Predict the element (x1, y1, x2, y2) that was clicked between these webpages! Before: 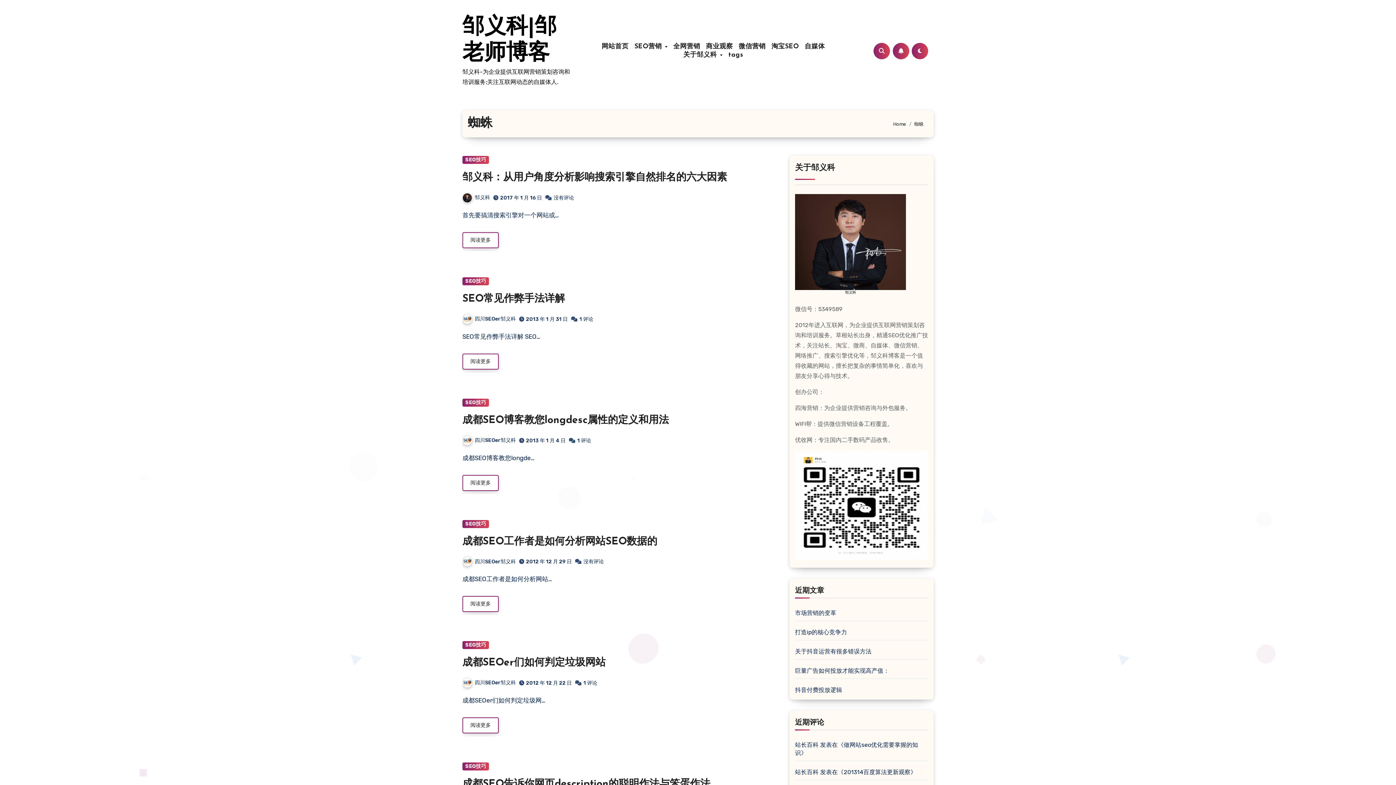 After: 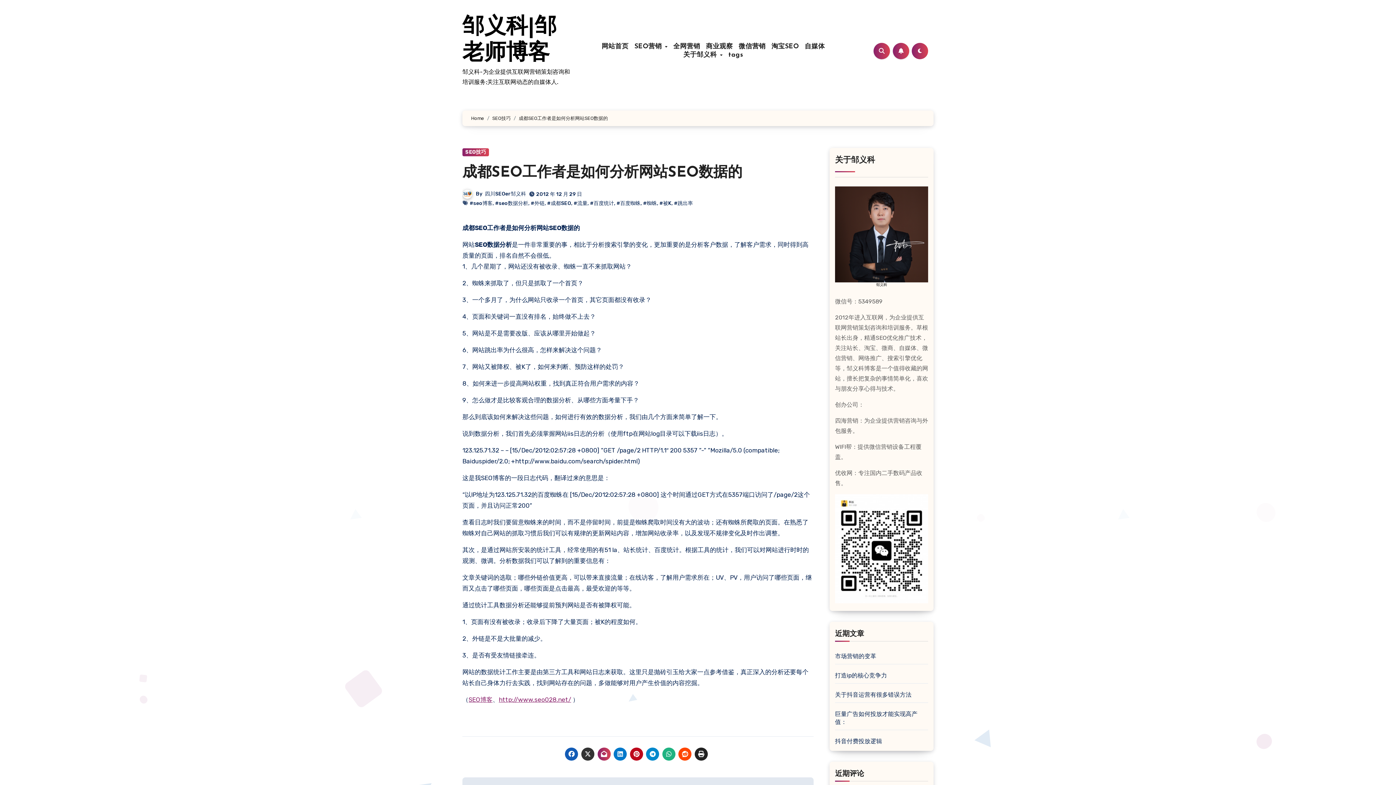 Action: bbox: (462, 596, 498, 612) label: 阅读更多